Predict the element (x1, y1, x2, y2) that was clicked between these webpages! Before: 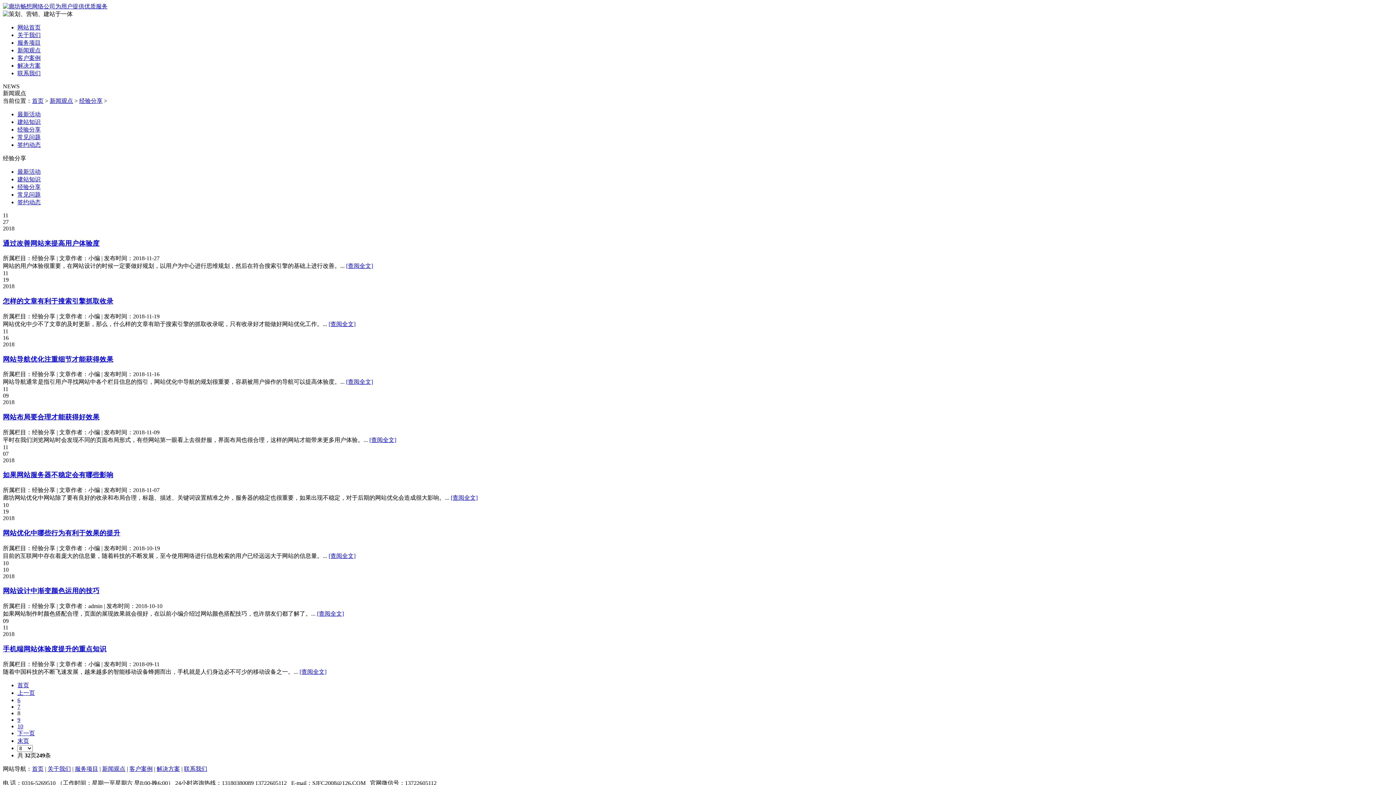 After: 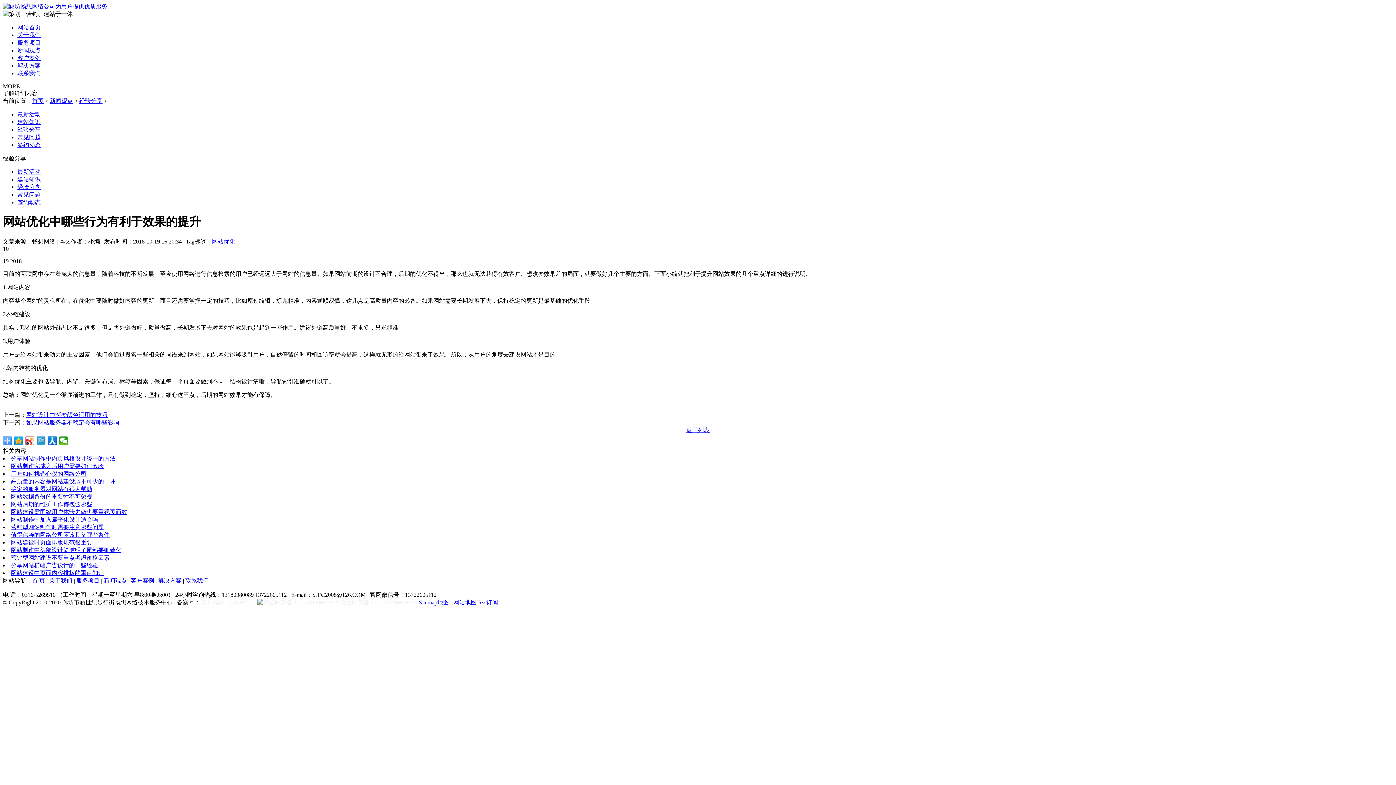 Action: label: [查阅全文] bbox: (328, 552, 355, 559)